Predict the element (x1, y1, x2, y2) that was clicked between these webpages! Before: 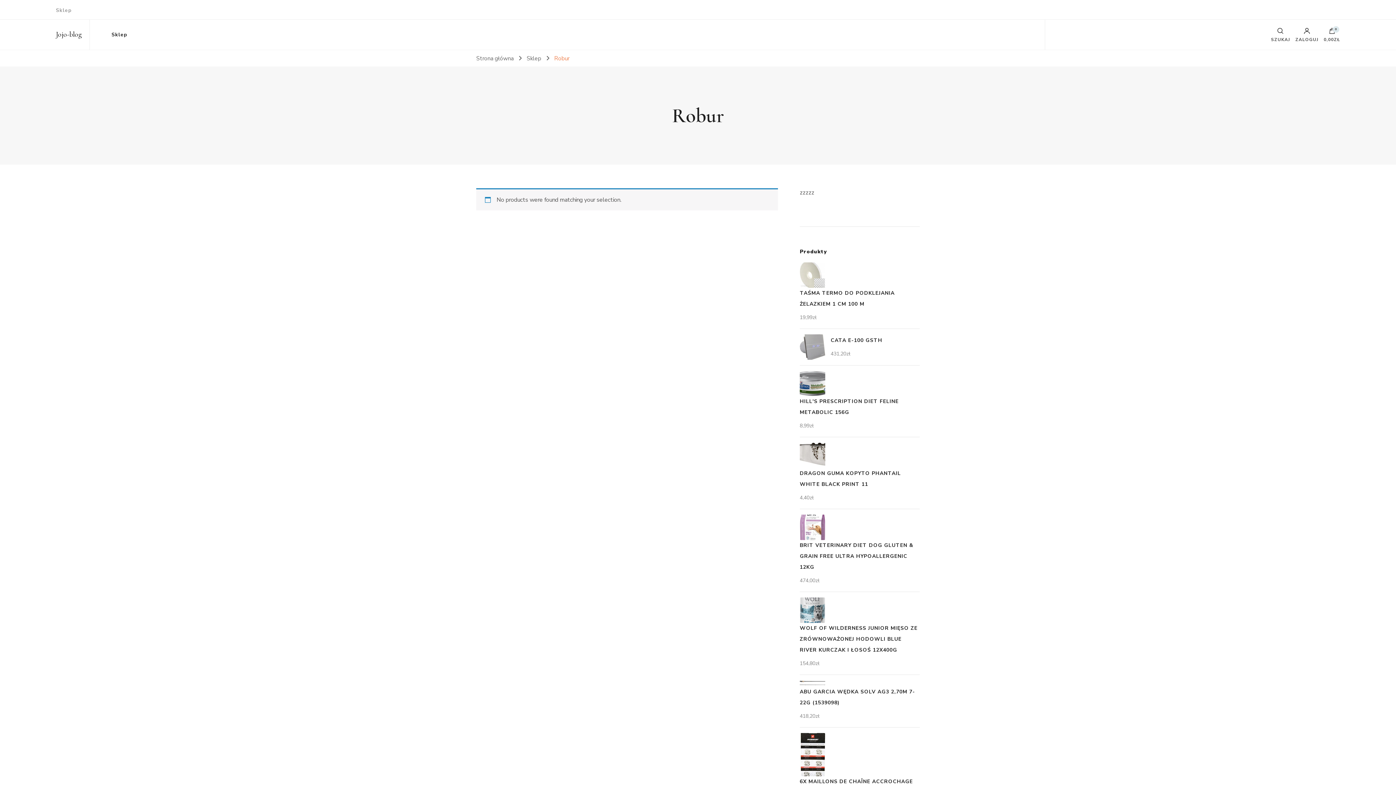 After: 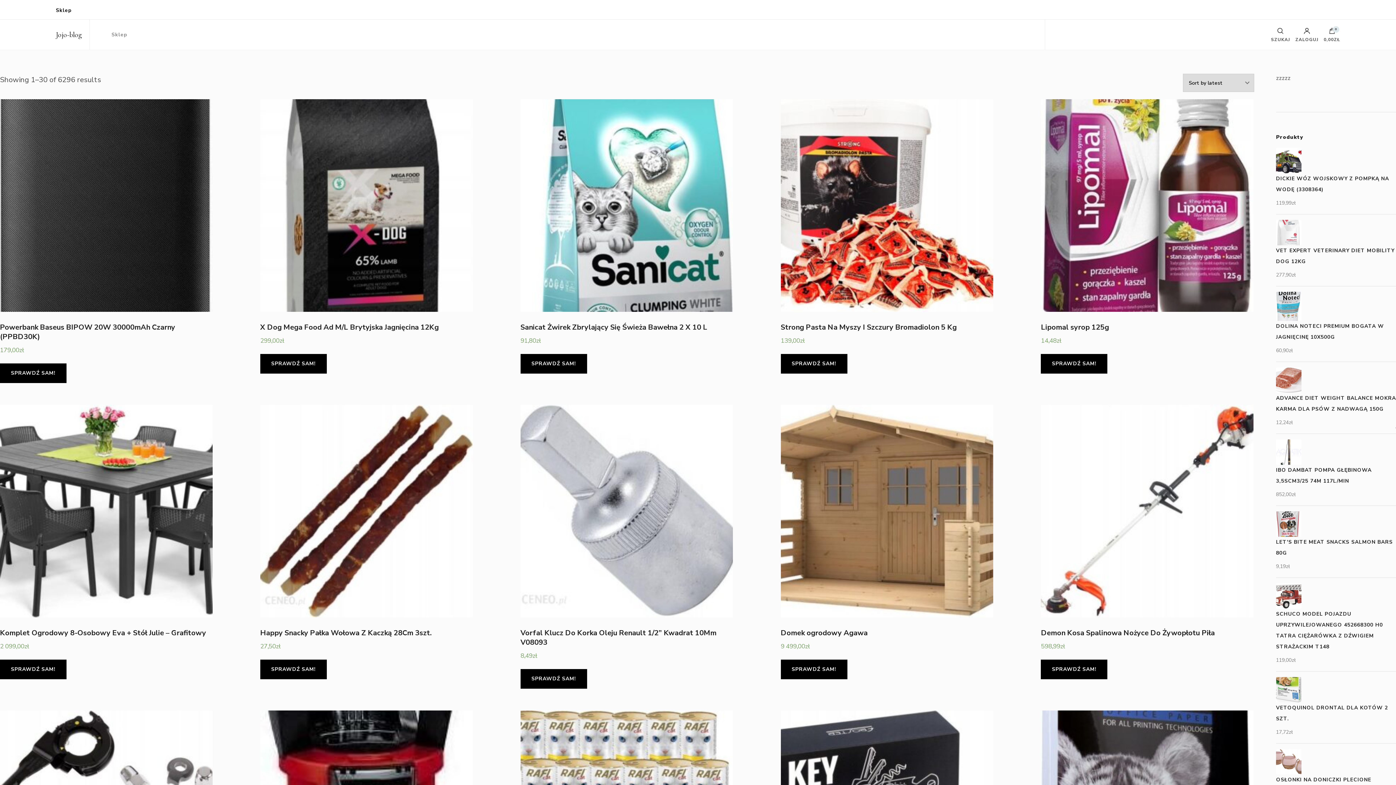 Action: bbox: (526, 54, 541, 62) label: Sklep